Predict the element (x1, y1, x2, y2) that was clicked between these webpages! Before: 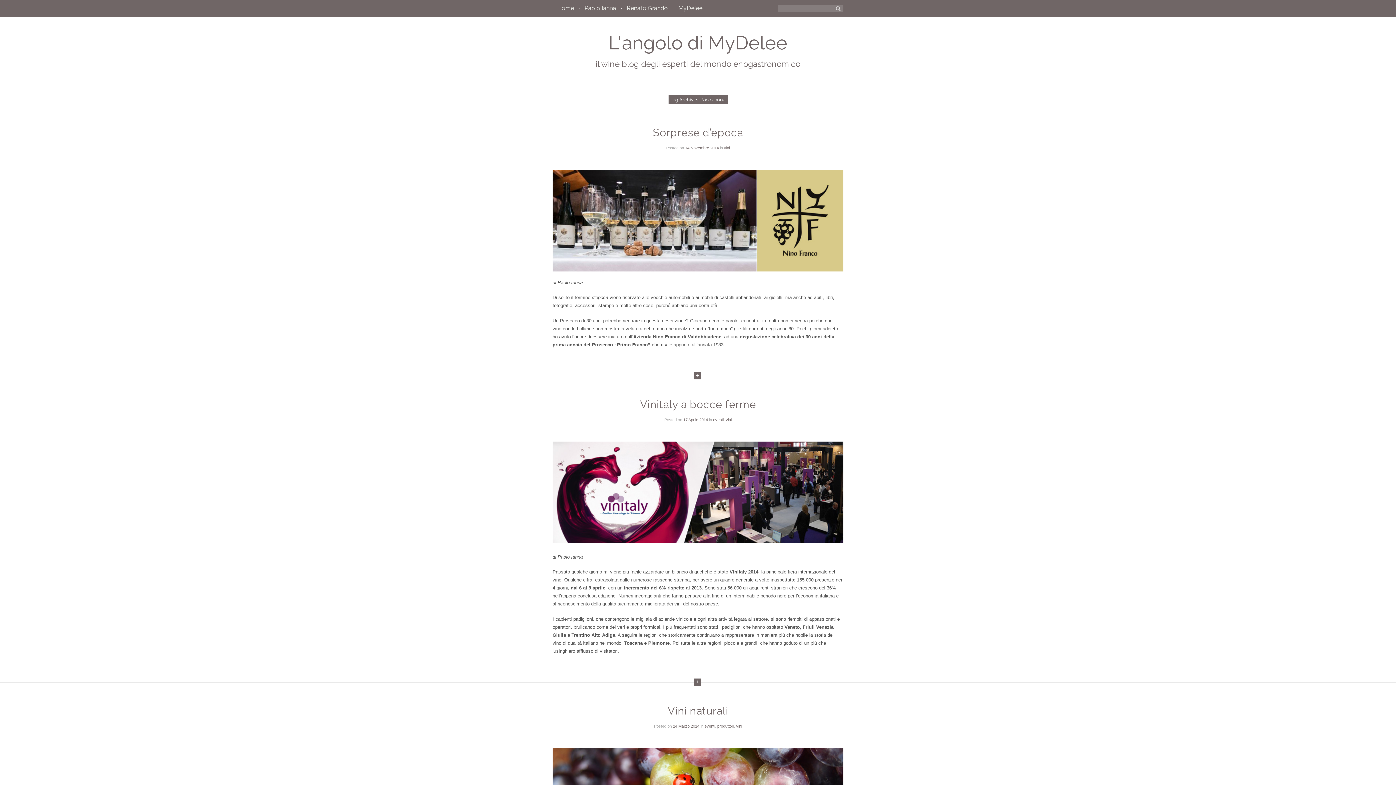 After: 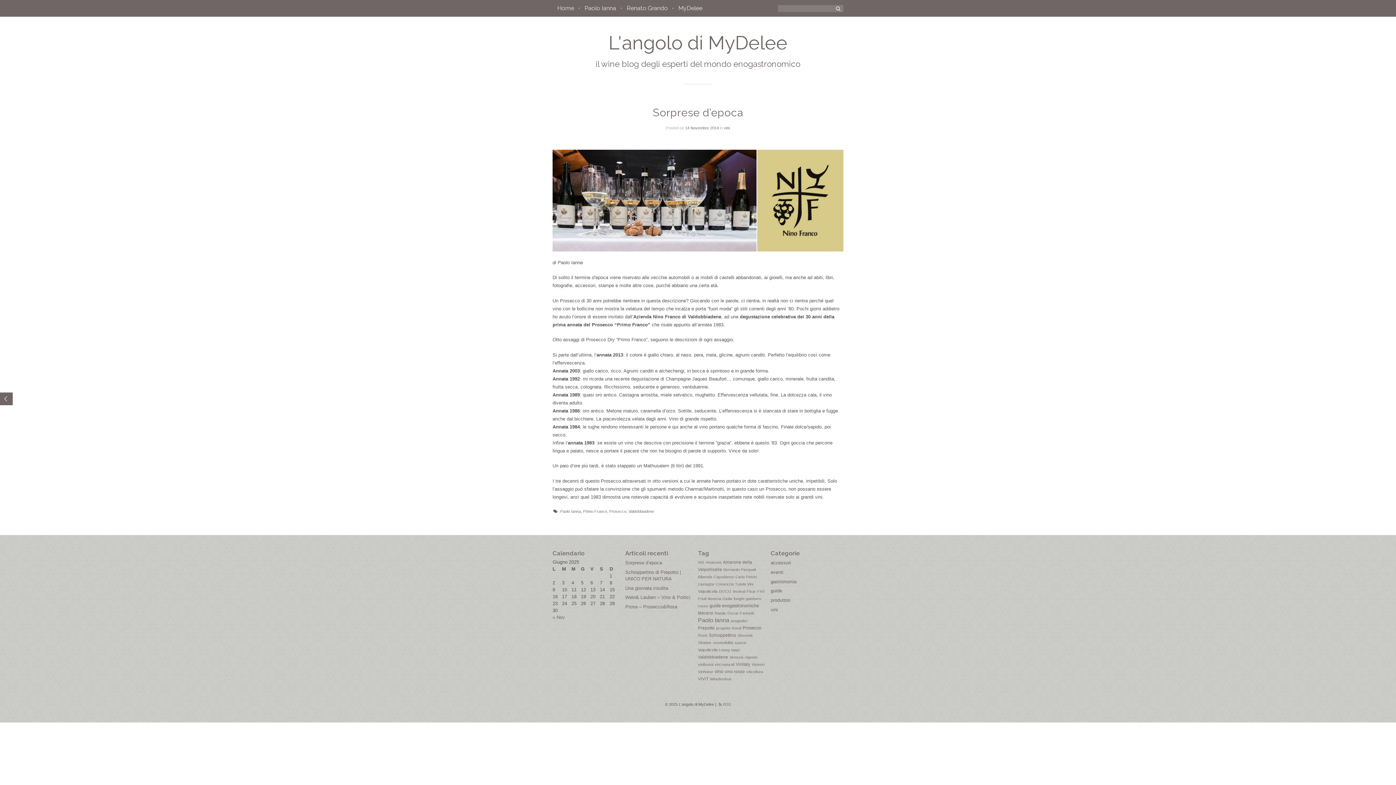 Action: bbox: (685, 145, 719, 150) label: 14 Novembre 2014